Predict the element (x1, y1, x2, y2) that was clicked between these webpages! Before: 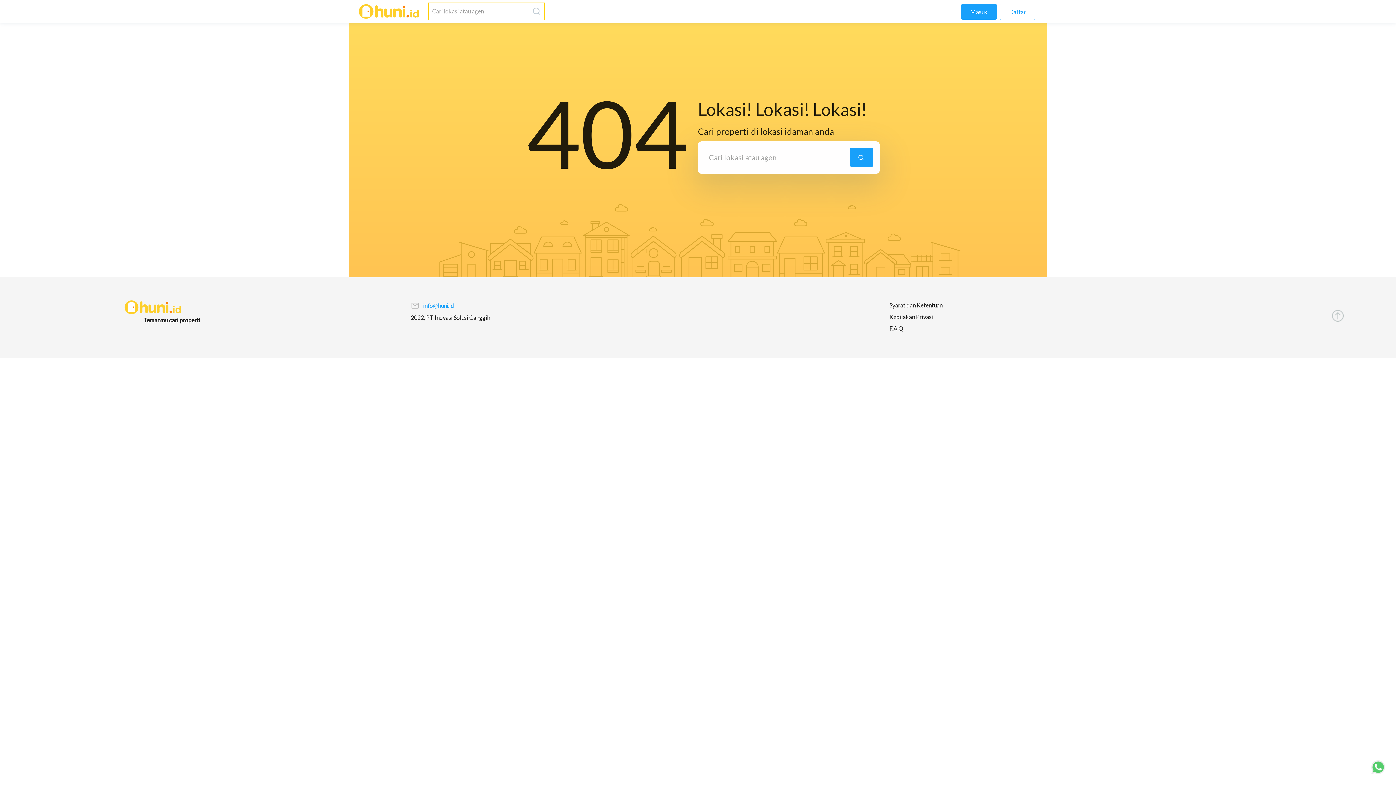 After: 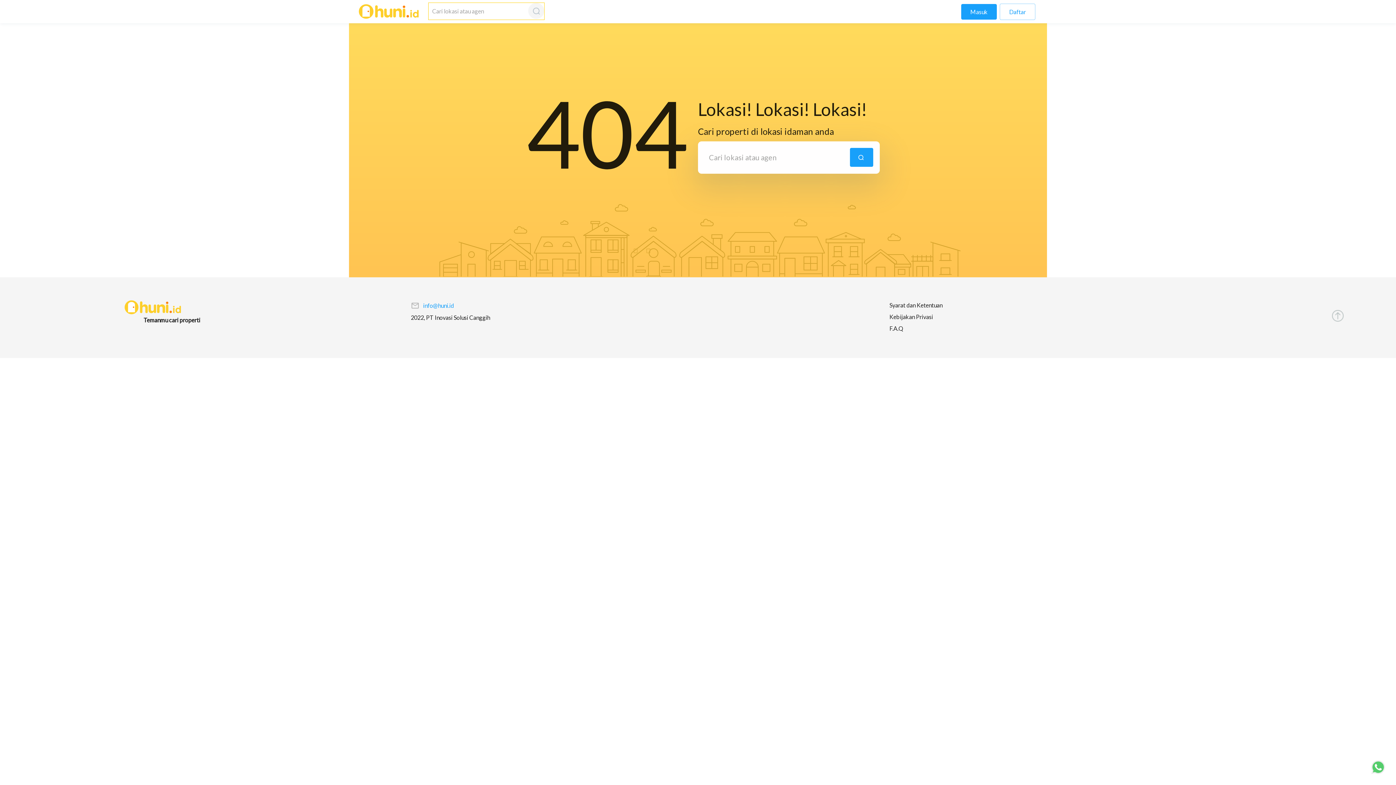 Action: bbox: (528, 2, 544, 18)